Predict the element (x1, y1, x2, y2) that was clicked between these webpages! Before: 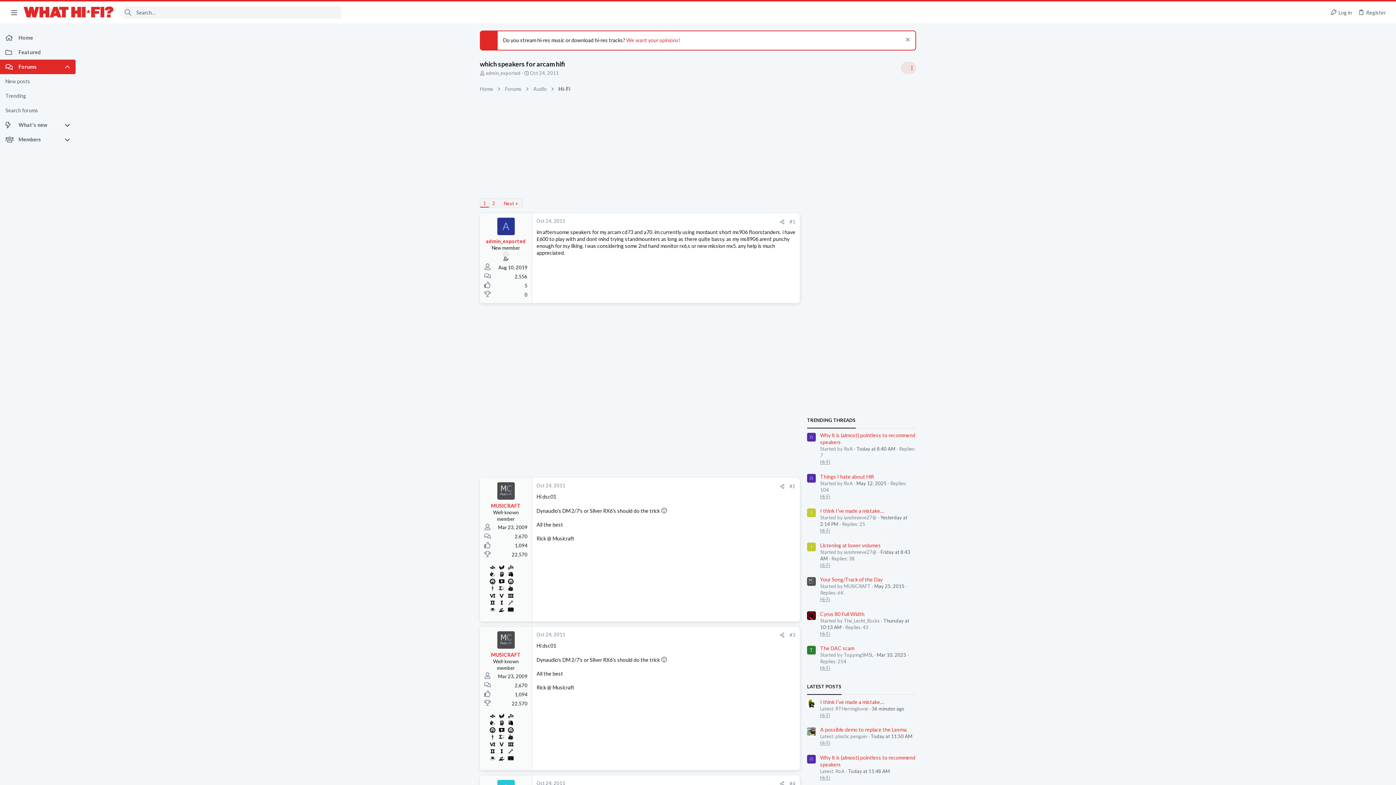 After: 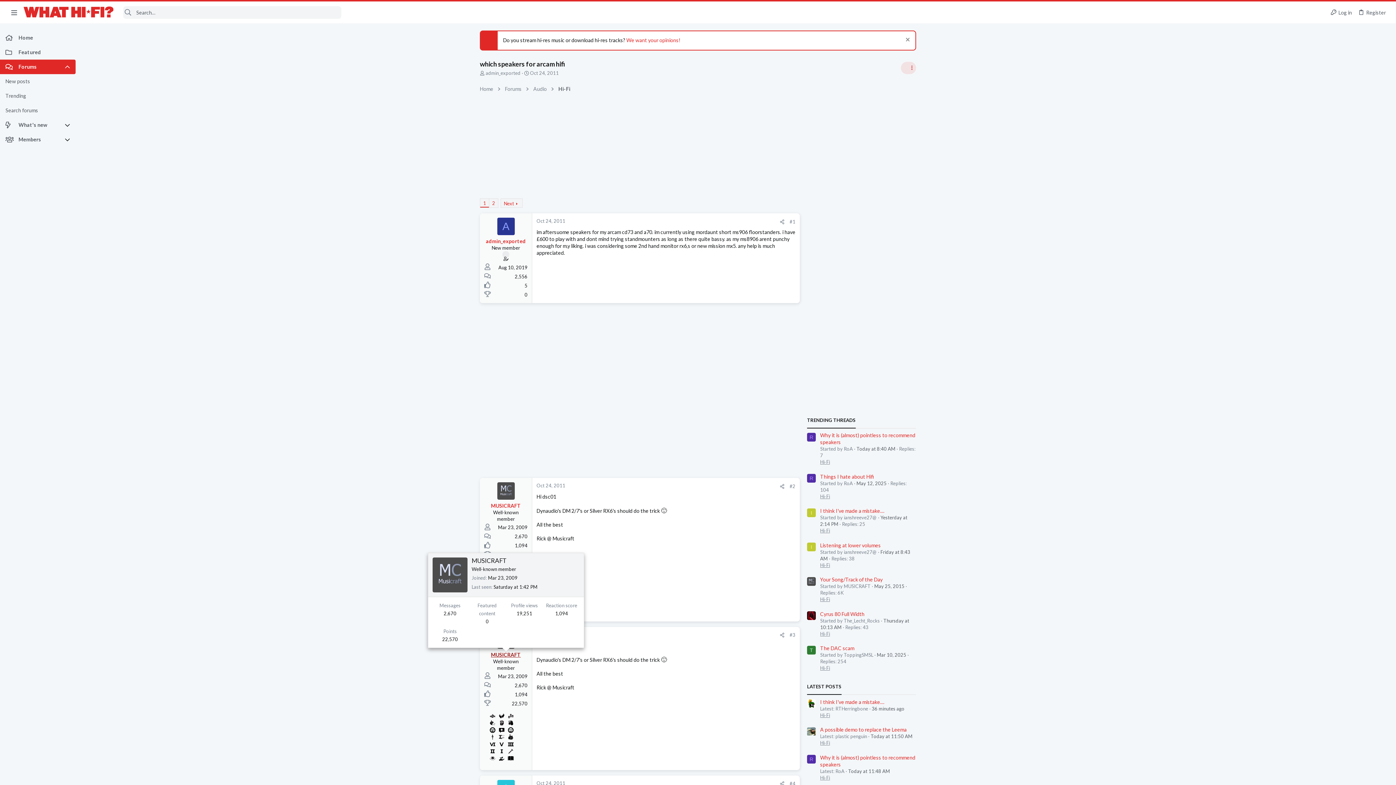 Action: label: MUSICRAFT bbox: (491, 651, 520, 658)